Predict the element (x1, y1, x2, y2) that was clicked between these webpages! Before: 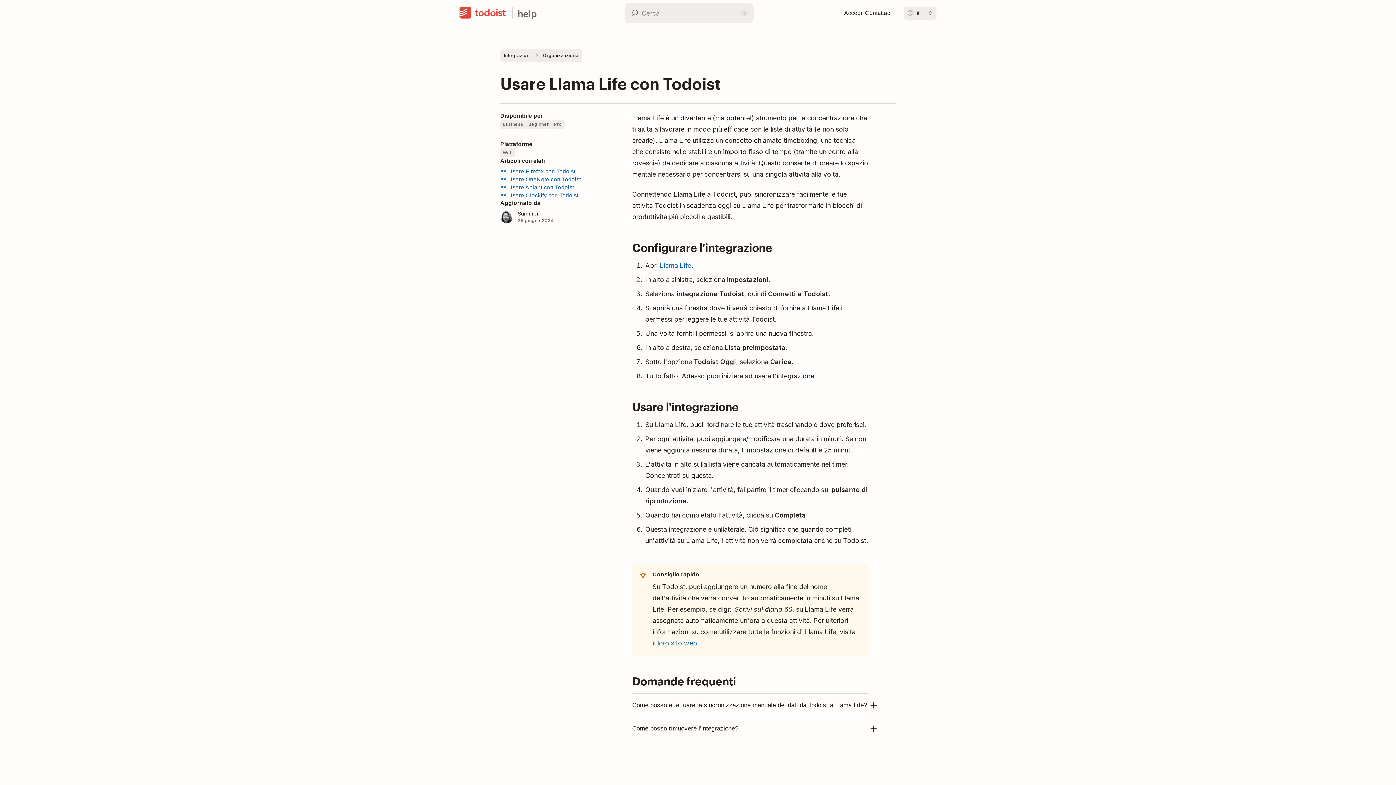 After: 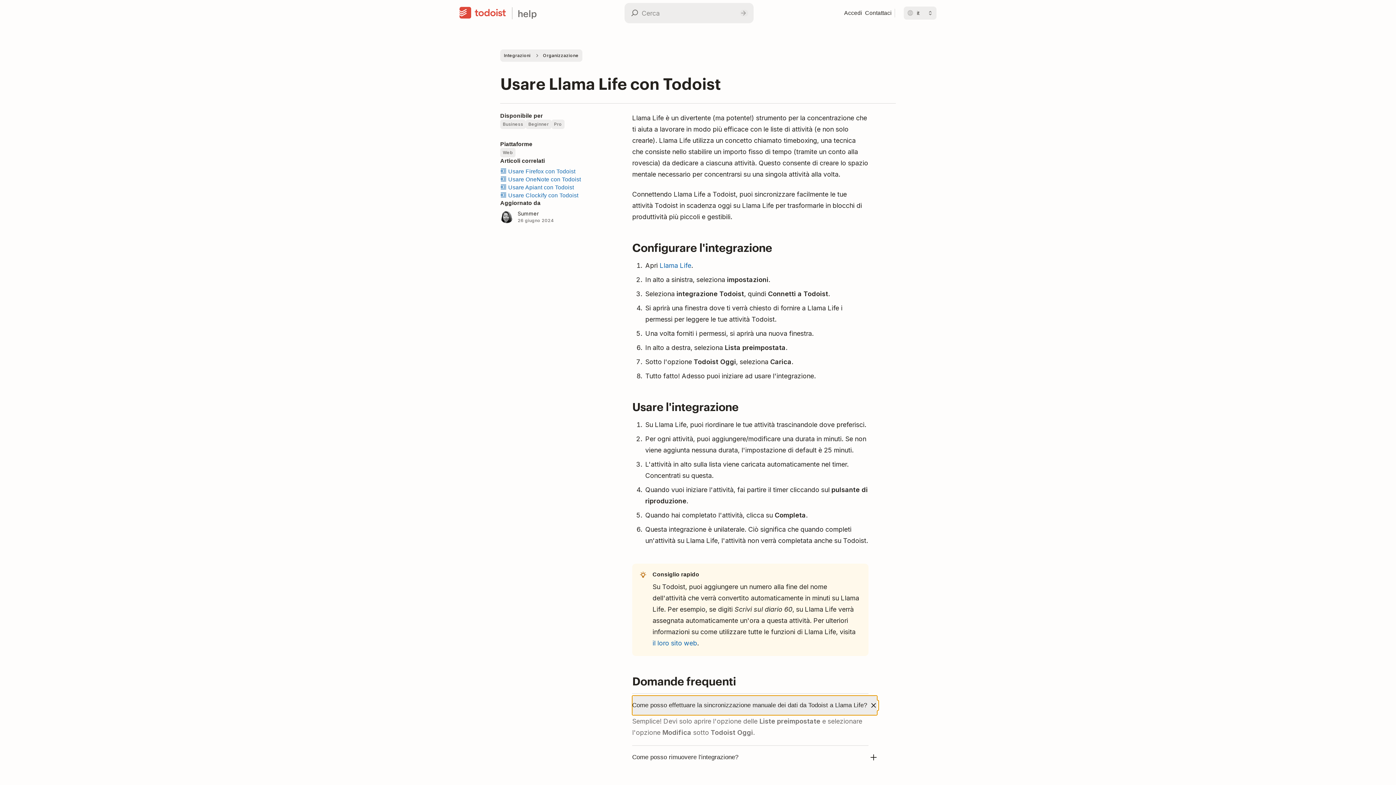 Action: bbox: (632, 696, 877, 715) label: Come posso effettuare la sincronizzazione manuale dei dati da Todoist a Llama Life?